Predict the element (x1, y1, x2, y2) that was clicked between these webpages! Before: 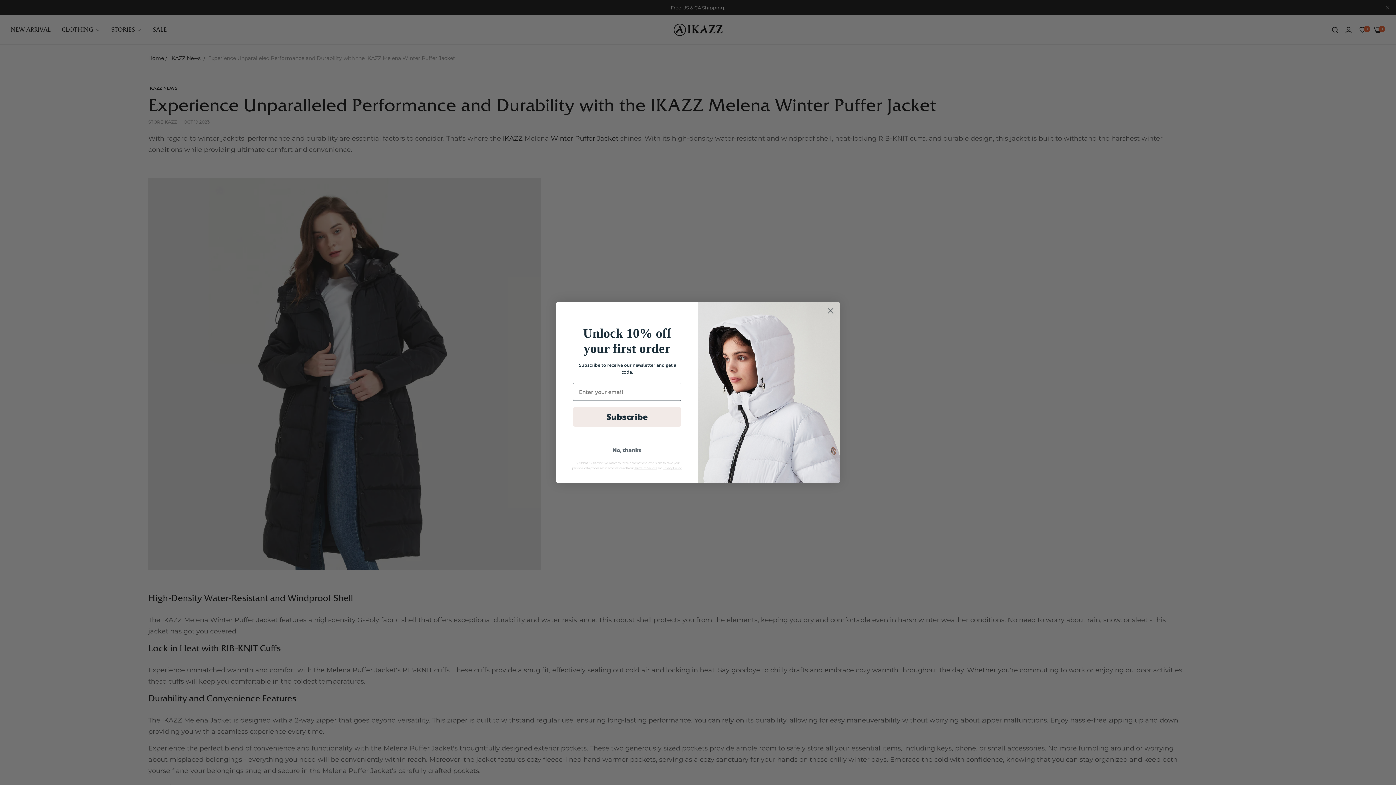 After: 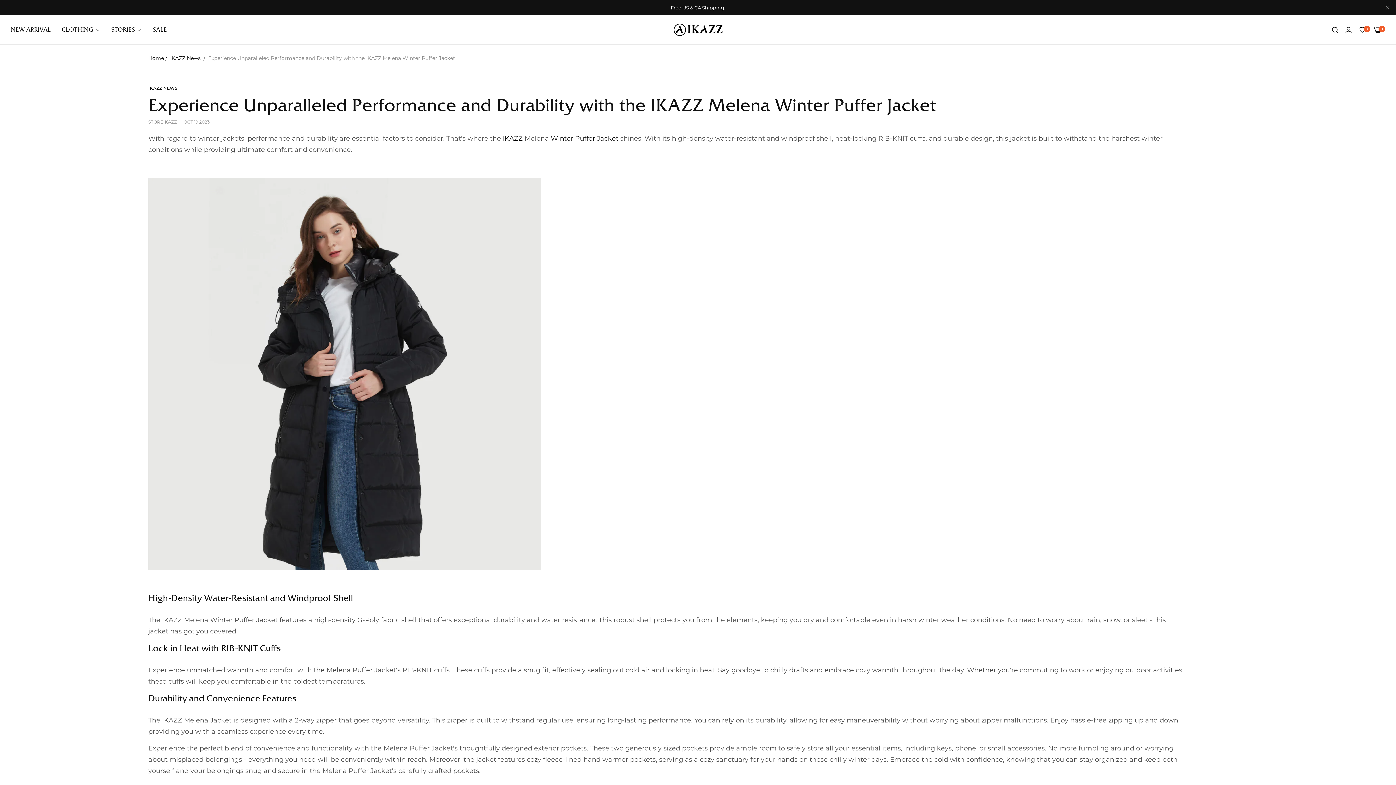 Action: label: Close dialog bbox: (824, 304, 837, 317)